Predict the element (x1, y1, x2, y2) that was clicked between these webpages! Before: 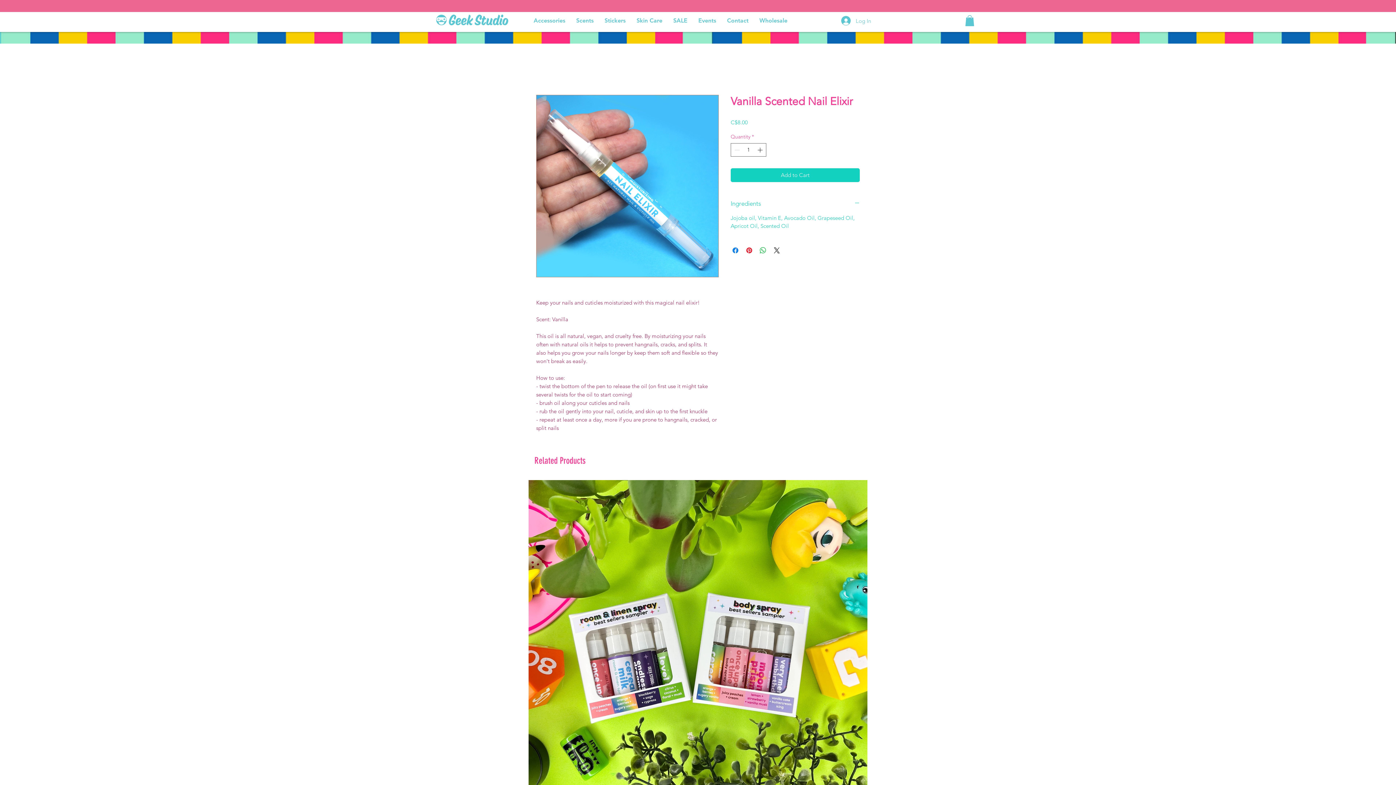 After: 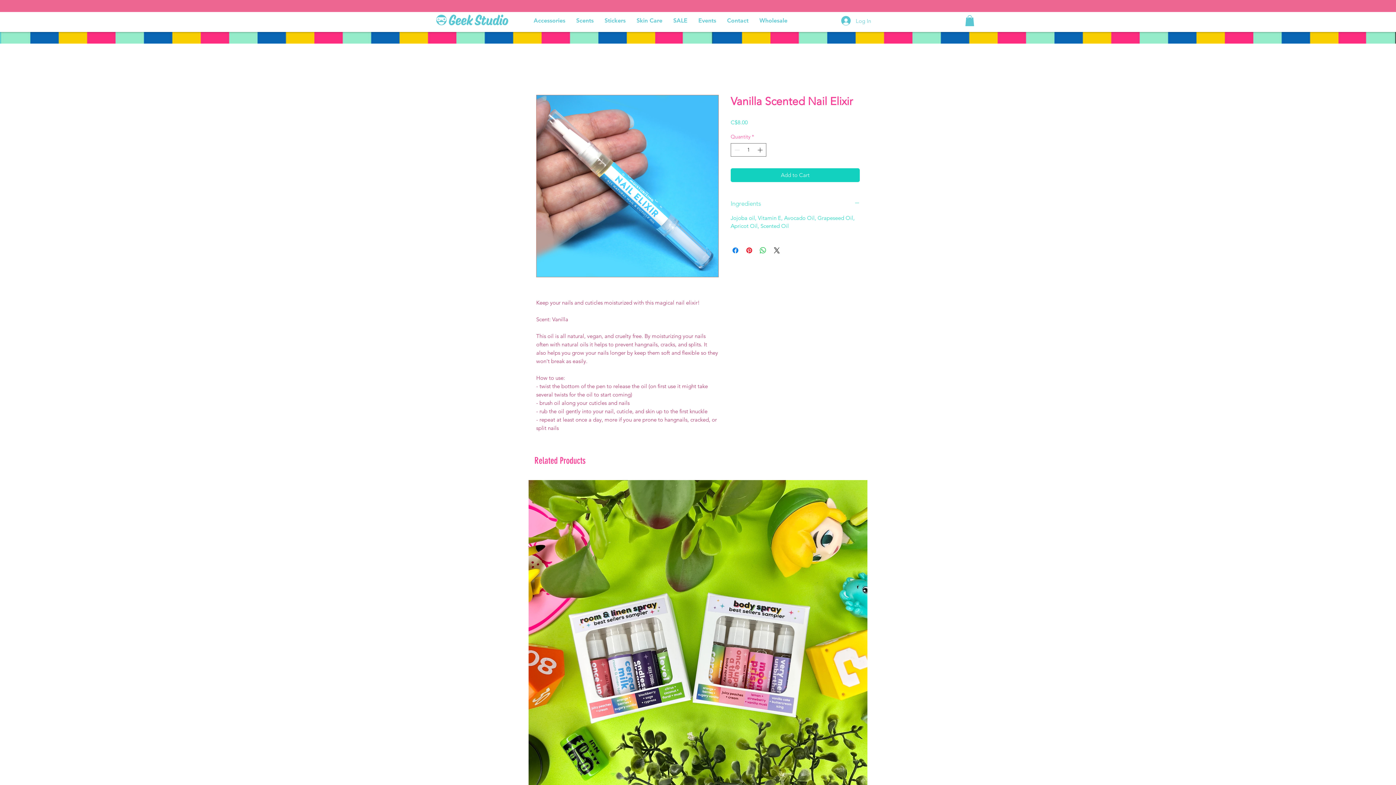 Action: label: Ingredients bbox: (730, 199, 860, 207)